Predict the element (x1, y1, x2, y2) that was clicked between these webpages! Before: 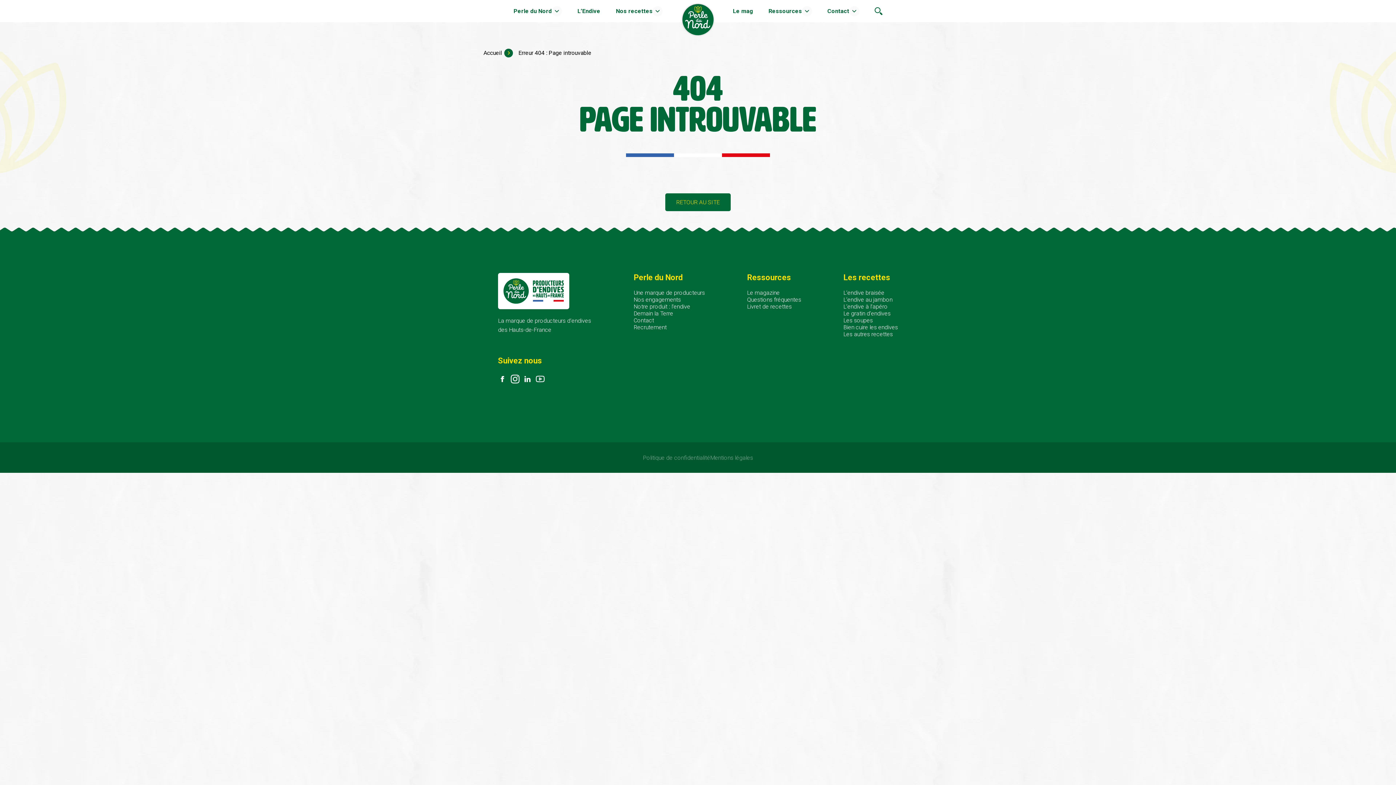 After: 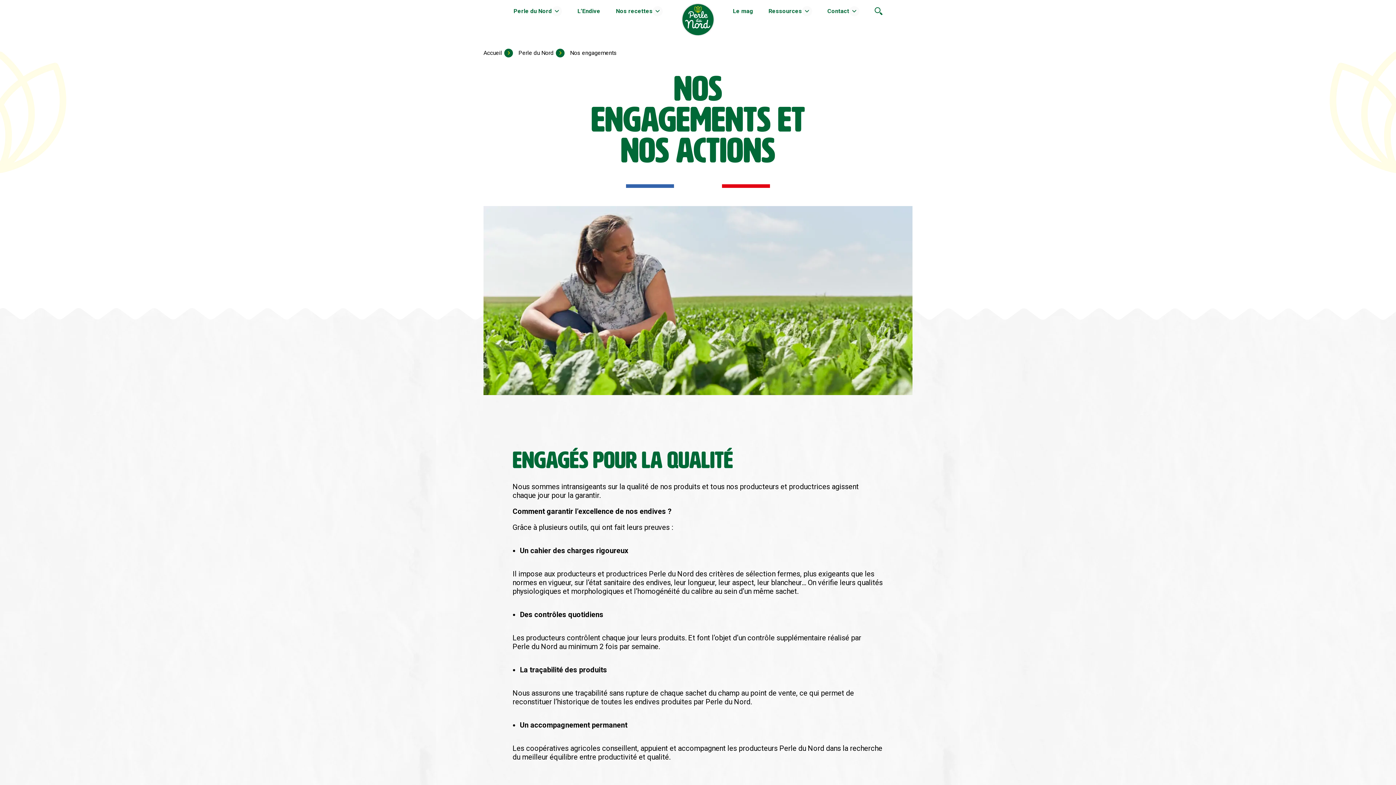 Action: bbox: (633, 296, 705, 303) label: Nos engagements